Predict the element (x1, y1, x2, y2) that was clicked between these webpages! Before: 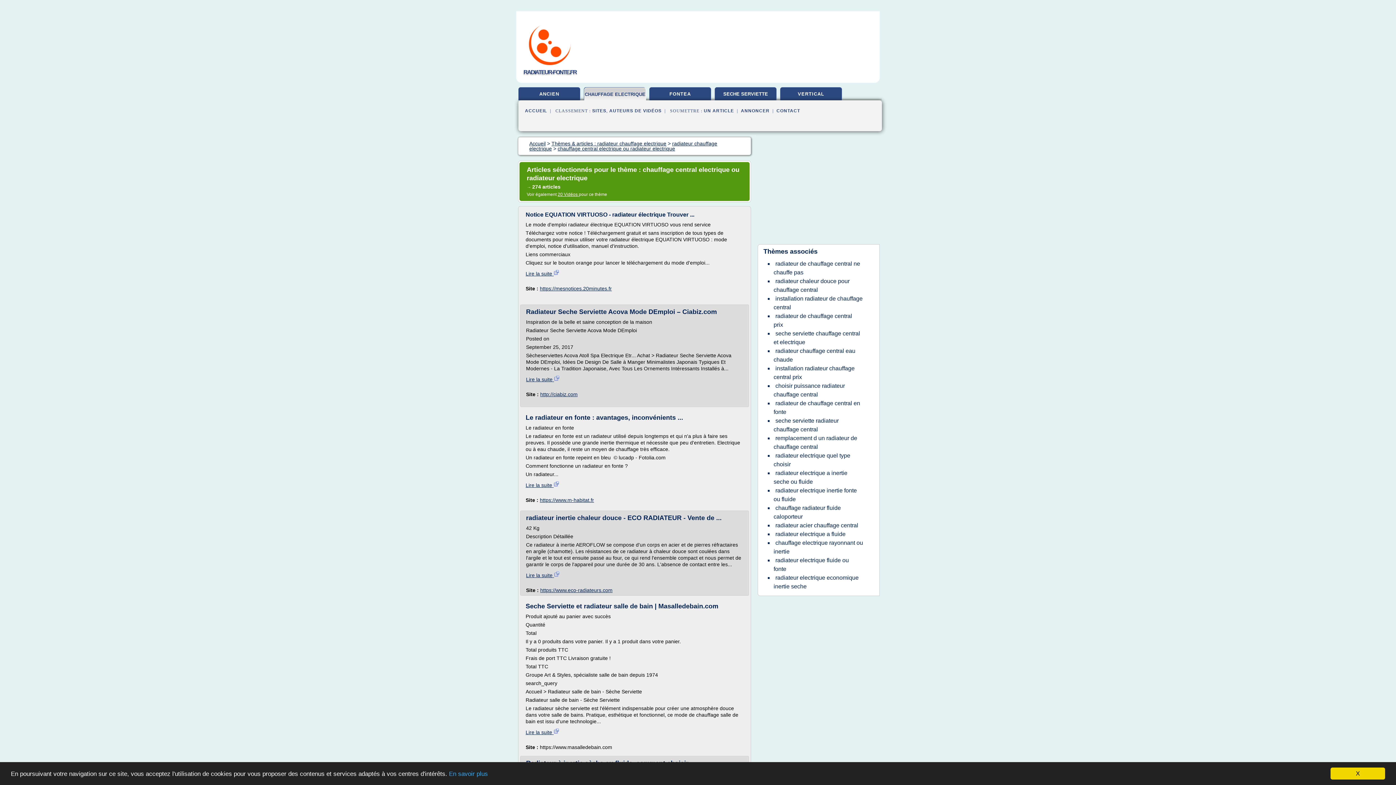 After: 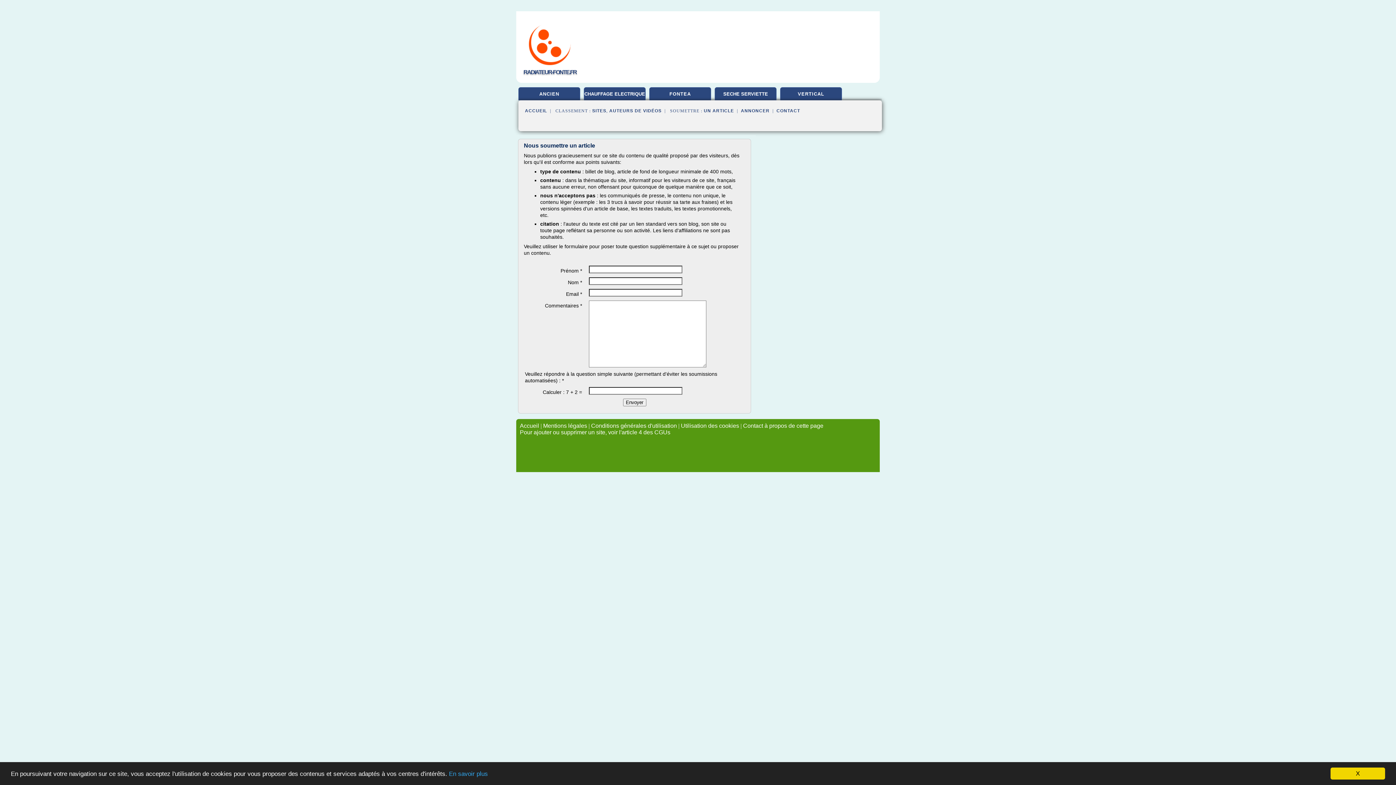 Action: bbox: (704, 108, 734, 113) label: UN ARTICLE